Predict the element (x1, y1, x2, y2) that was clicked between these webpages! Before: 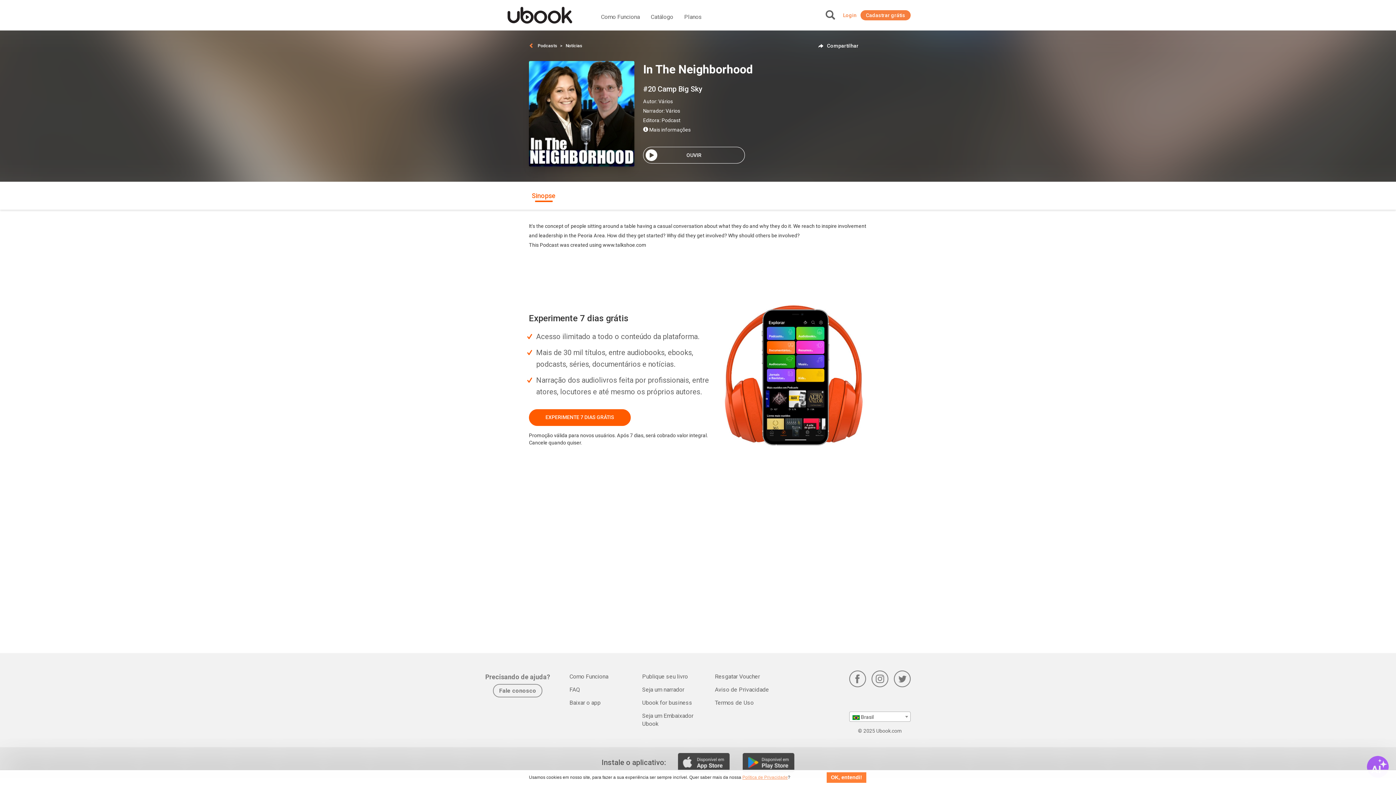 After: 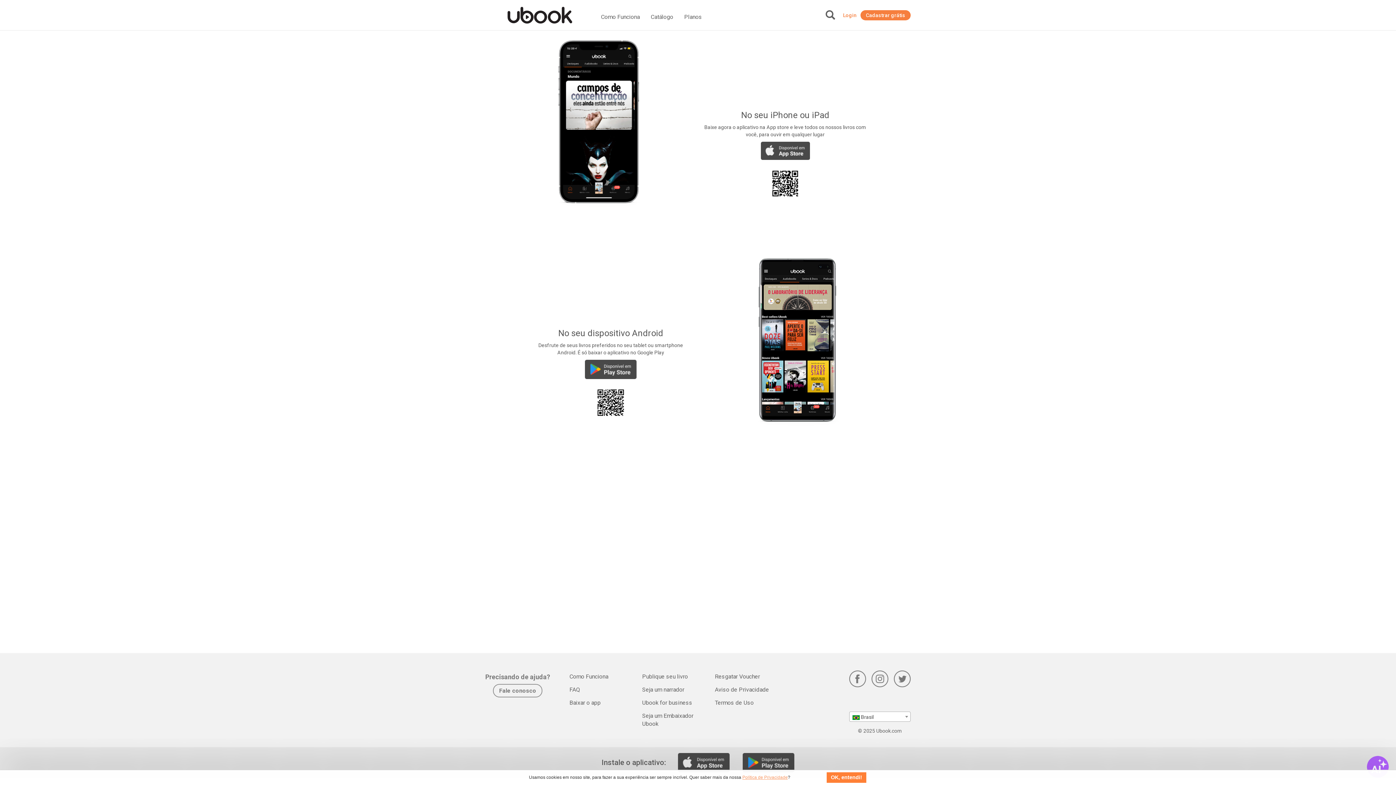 Action: label: Baixar o app bbox: (568, 697, 602, 708)